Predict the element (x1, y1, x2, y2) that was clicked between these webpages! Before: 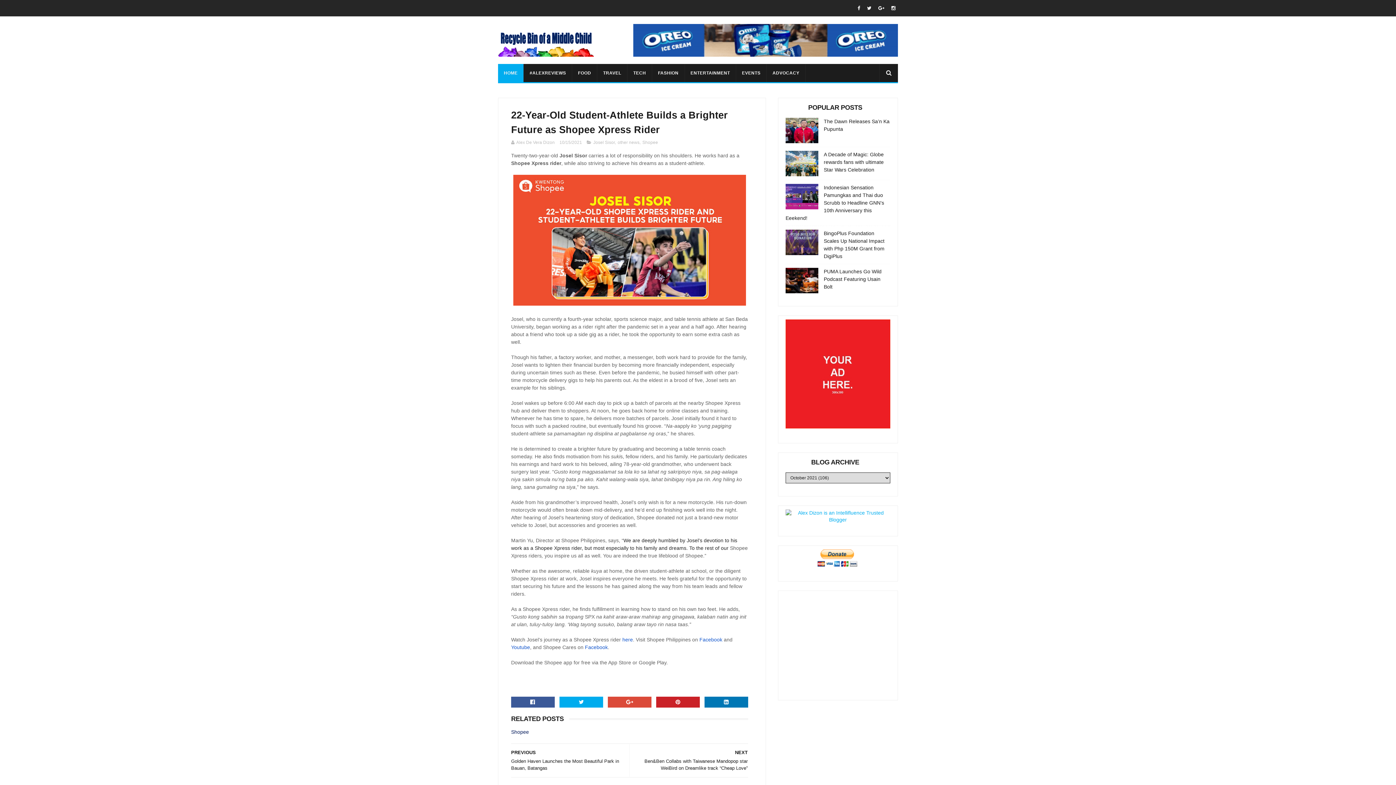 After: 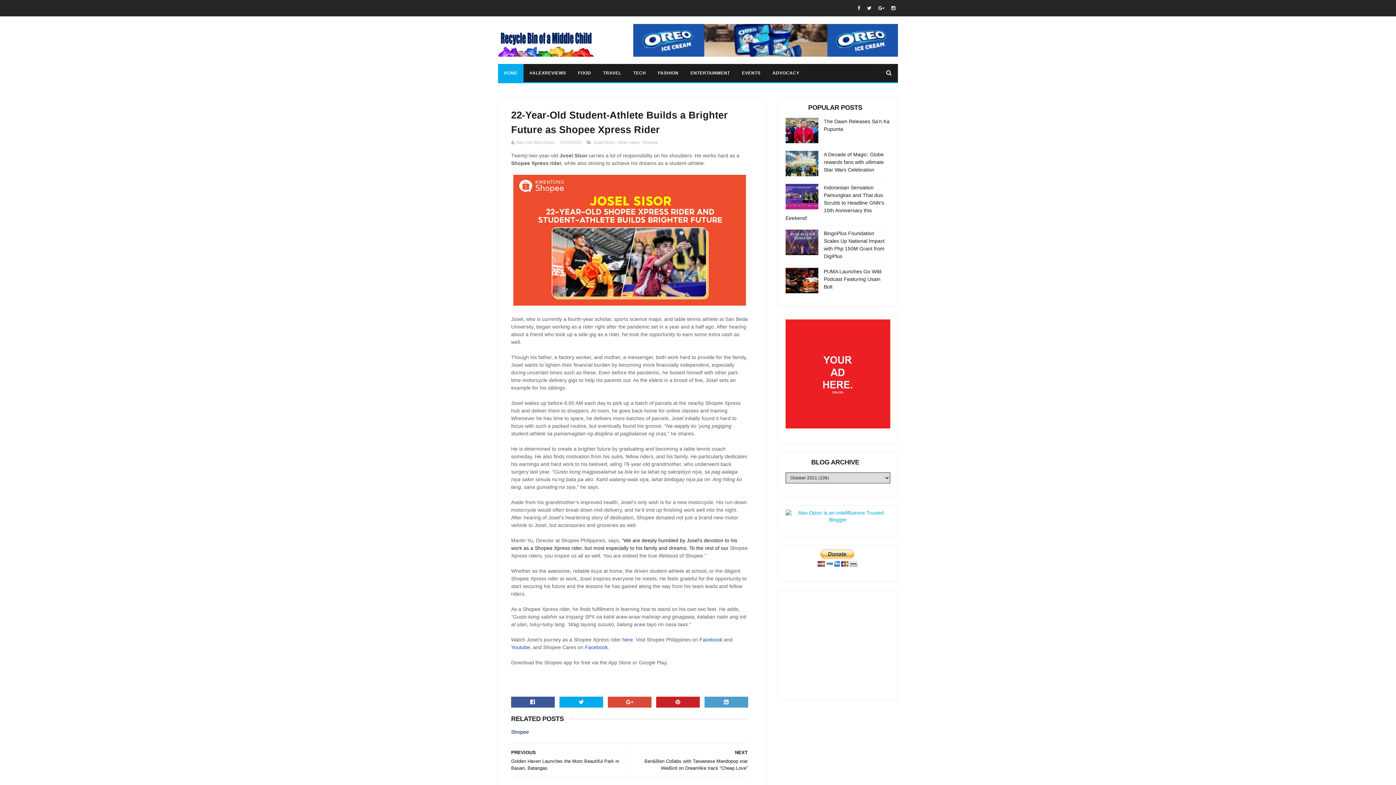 Action: bbox: (704, 697, 748, 708)